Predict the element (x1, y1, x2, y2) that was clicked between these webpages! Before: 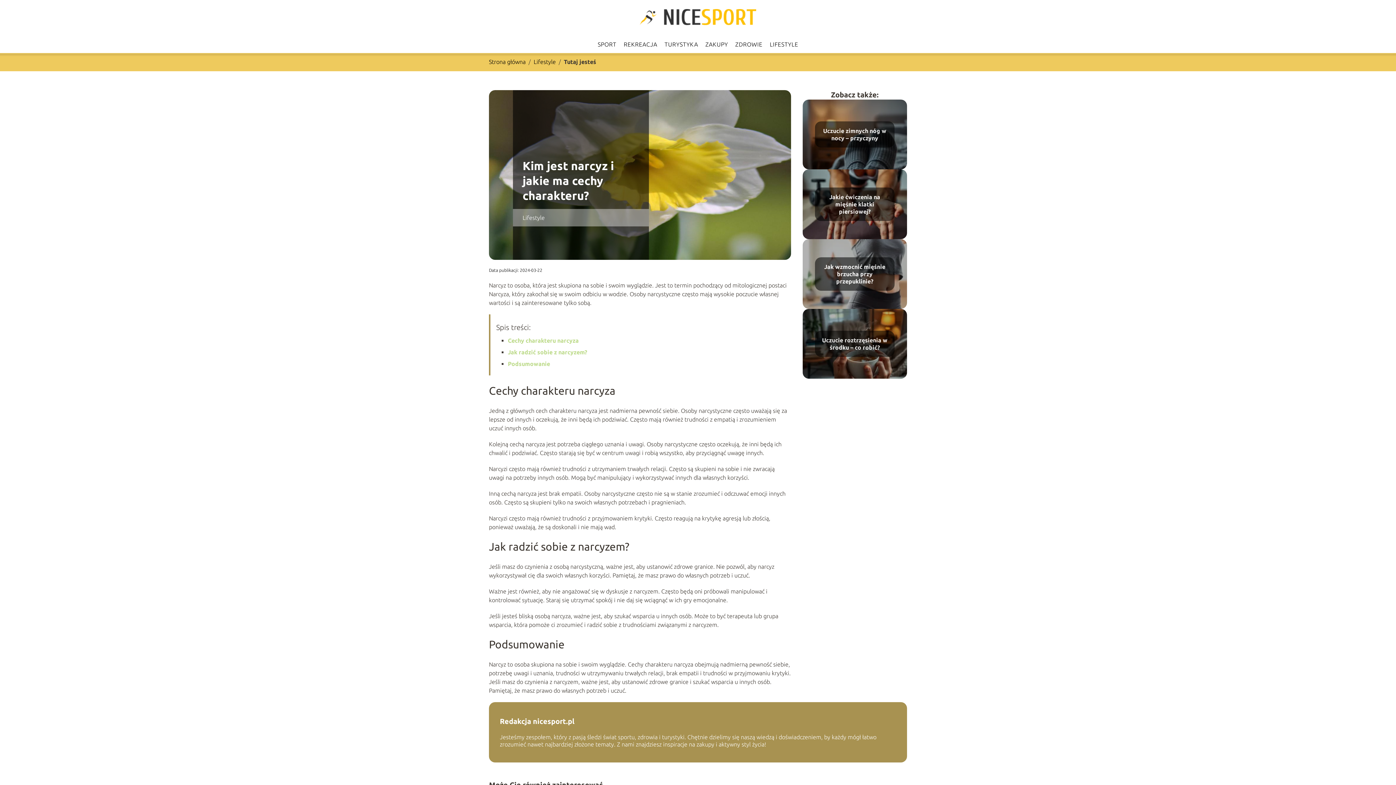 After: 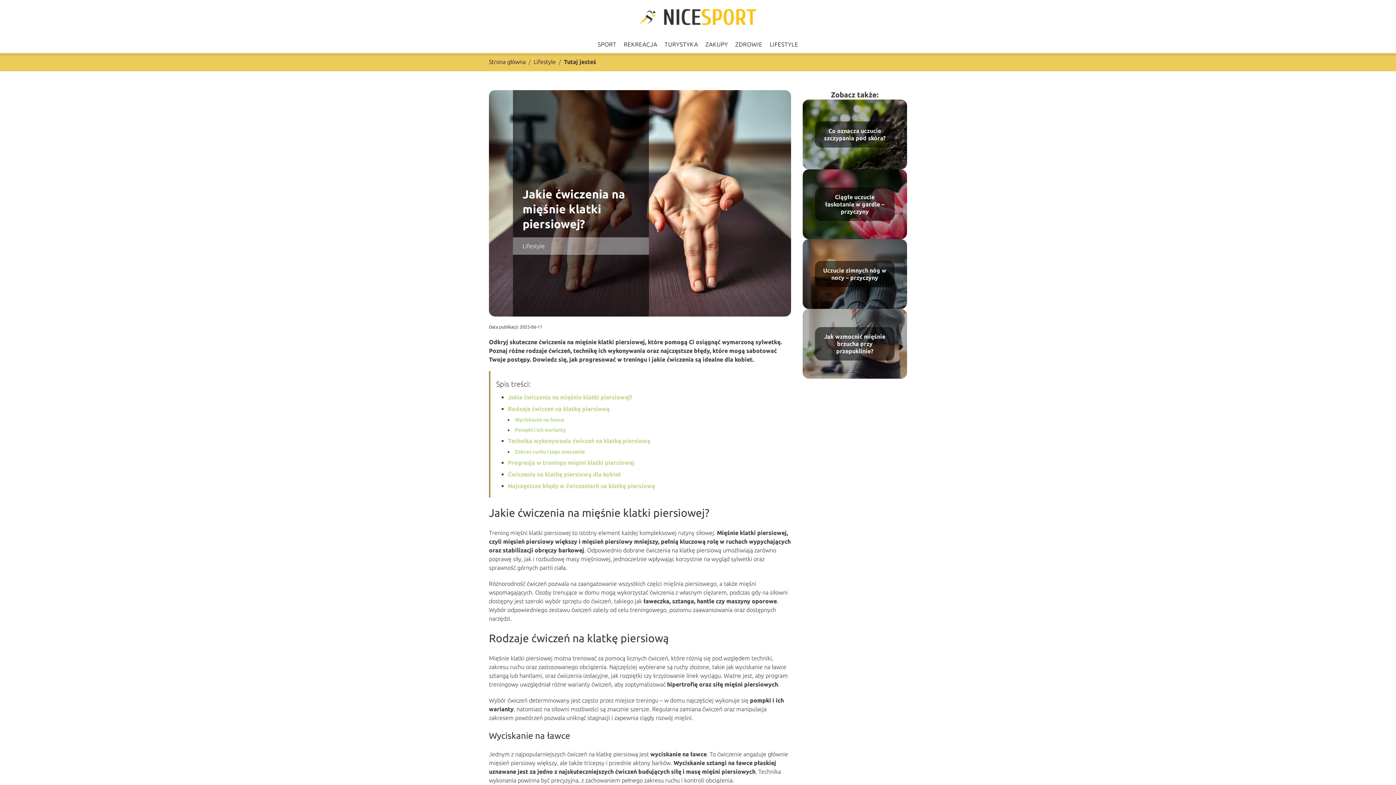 Action: bbox: (829, 193, 880, 214) label: Jakie ćwiczenia na mięśnie klatki piersiowej?